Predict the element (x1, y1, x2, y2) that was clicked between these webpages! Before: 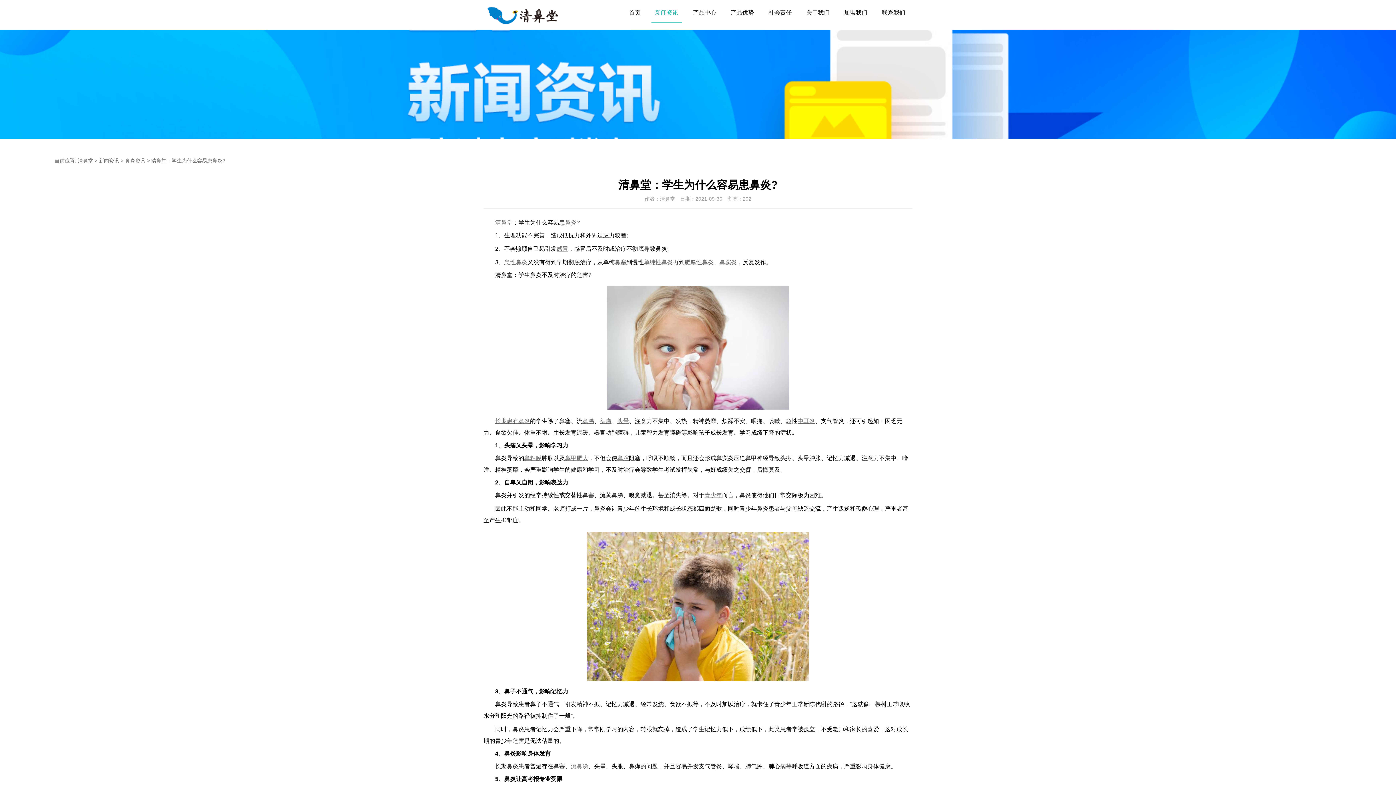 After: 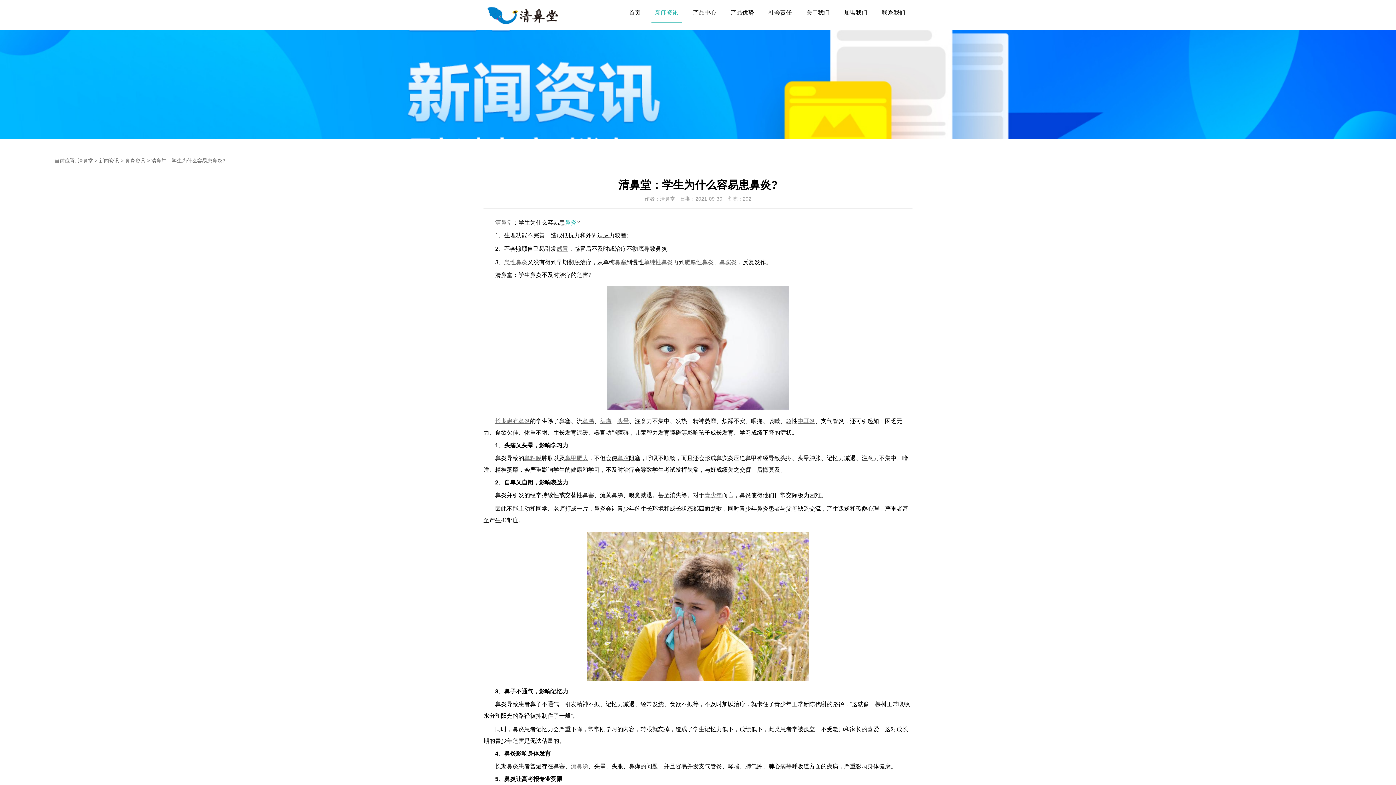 Action: label: 鼻炎 bbox: (565, 219, 576, 225)